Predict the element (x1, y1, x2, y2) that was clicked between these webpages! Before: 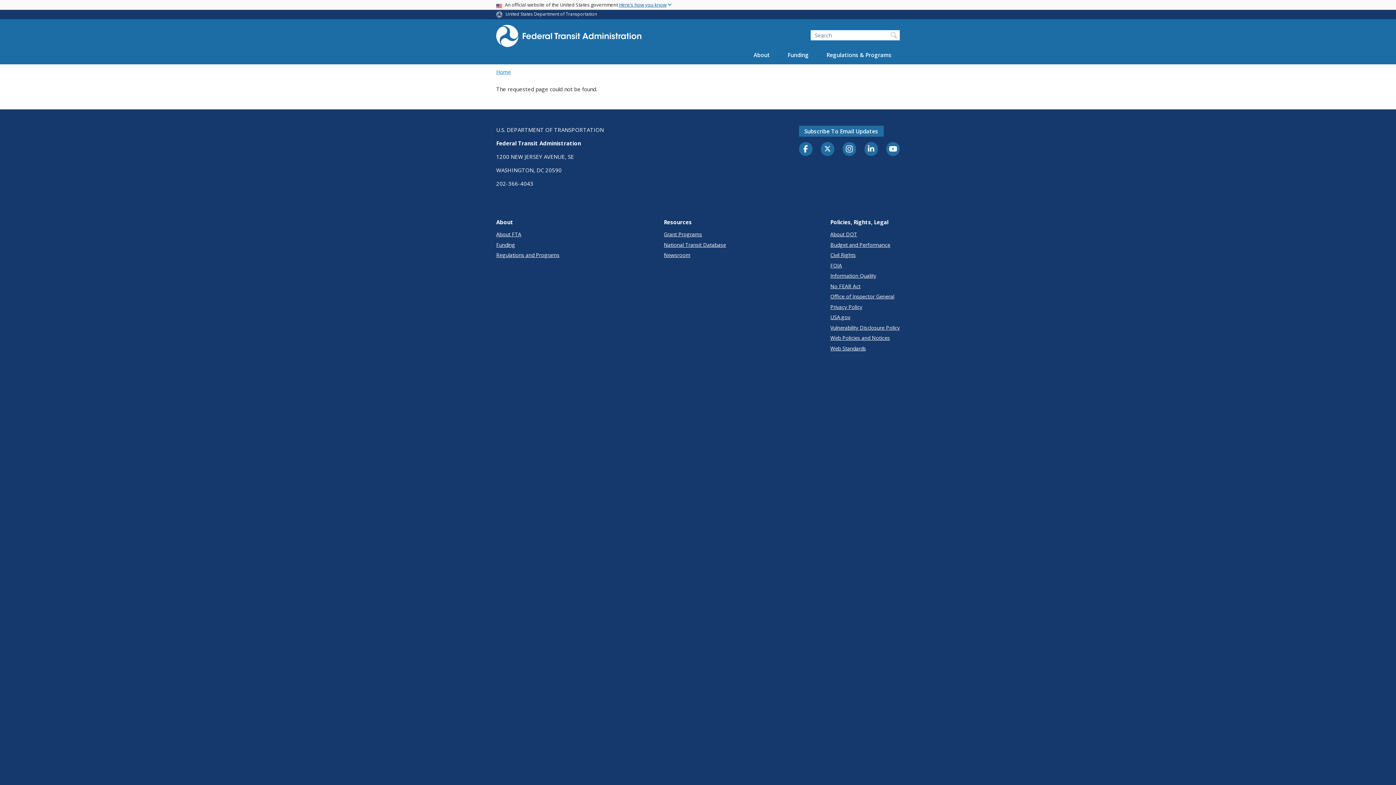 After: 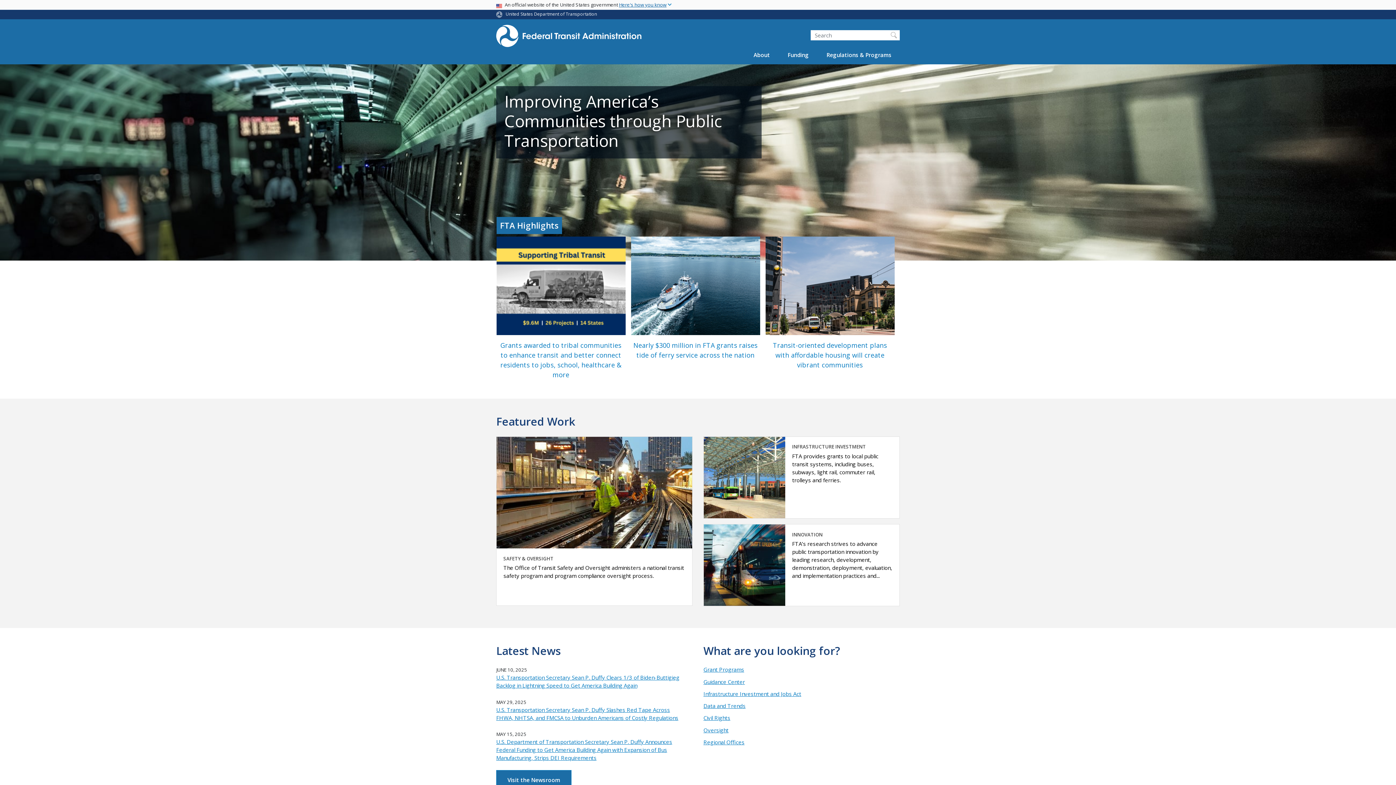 Action: bbox: (496, 68, 510, 75) label: Home